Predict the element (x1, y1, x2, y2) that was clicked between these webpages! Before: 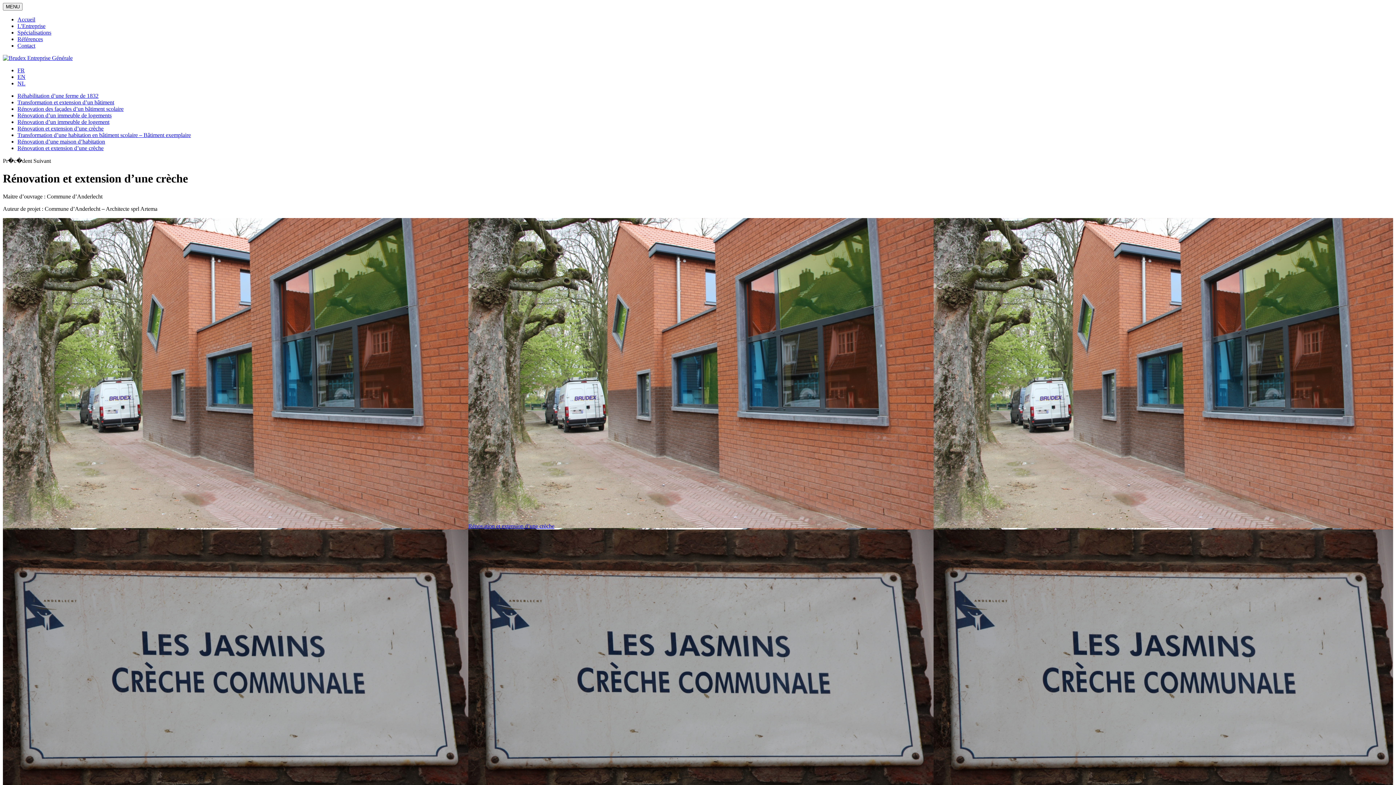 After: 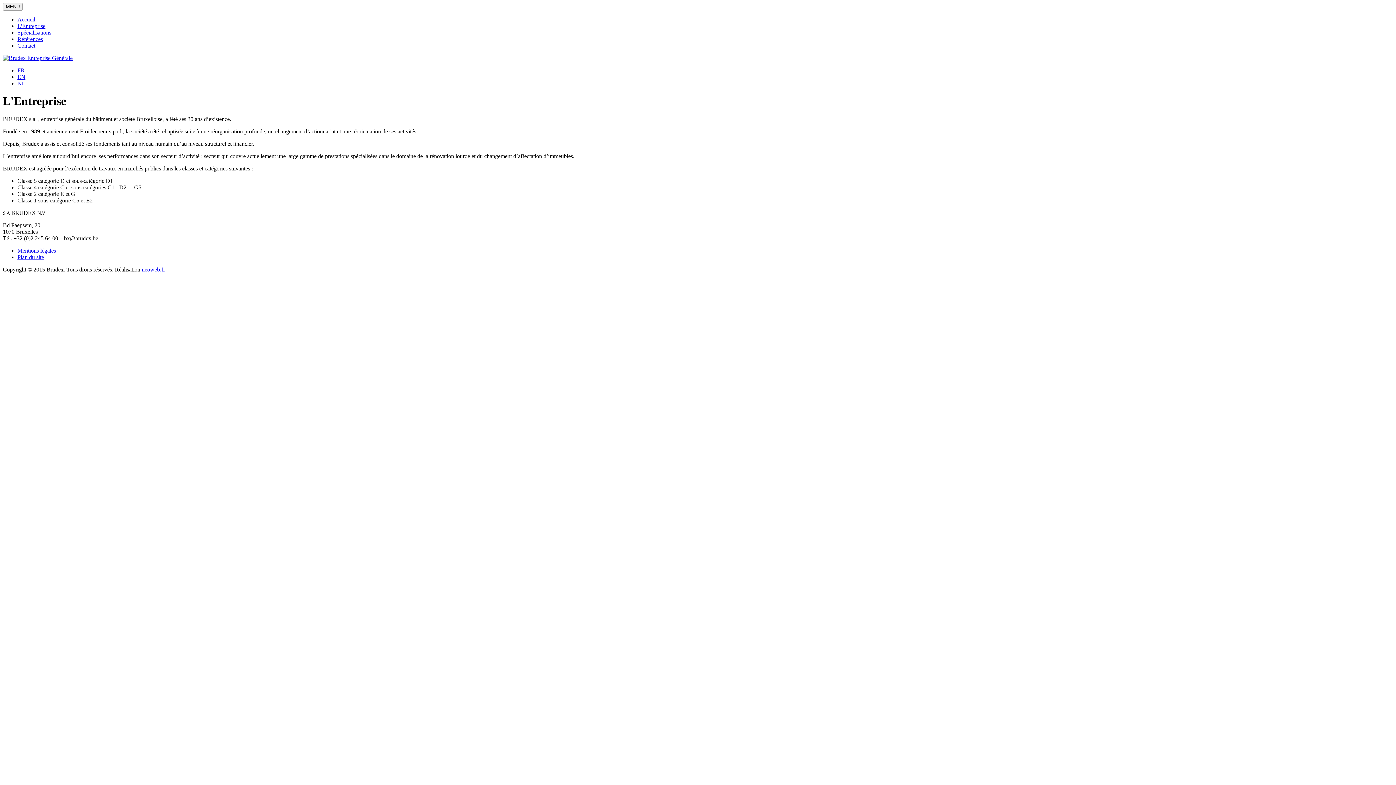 Action: label: L'Entreprise bbox: (17, 22, 45, 29)